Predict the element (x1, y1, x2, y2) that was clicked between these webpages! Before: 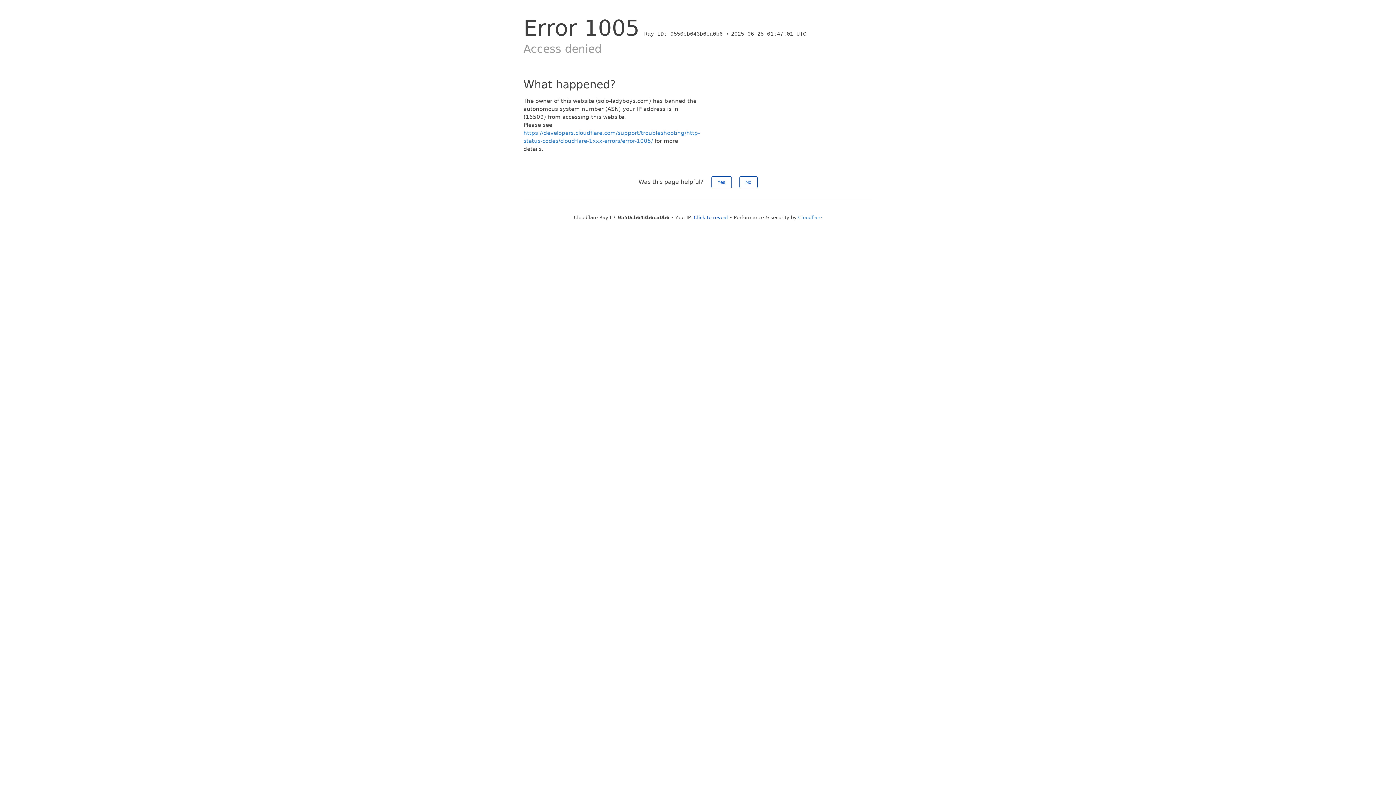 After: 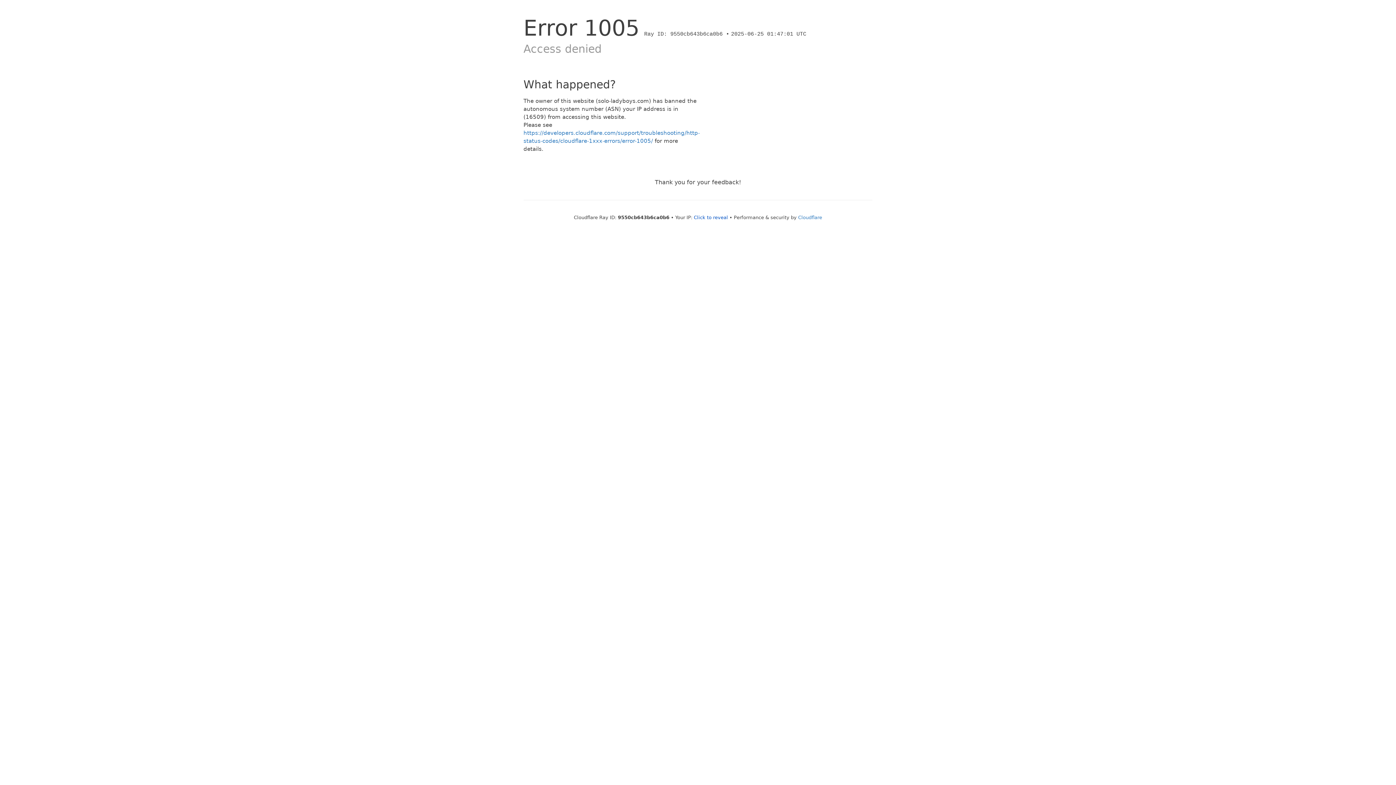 Action: label: Yes bbox: (711, 176, 731, 188)